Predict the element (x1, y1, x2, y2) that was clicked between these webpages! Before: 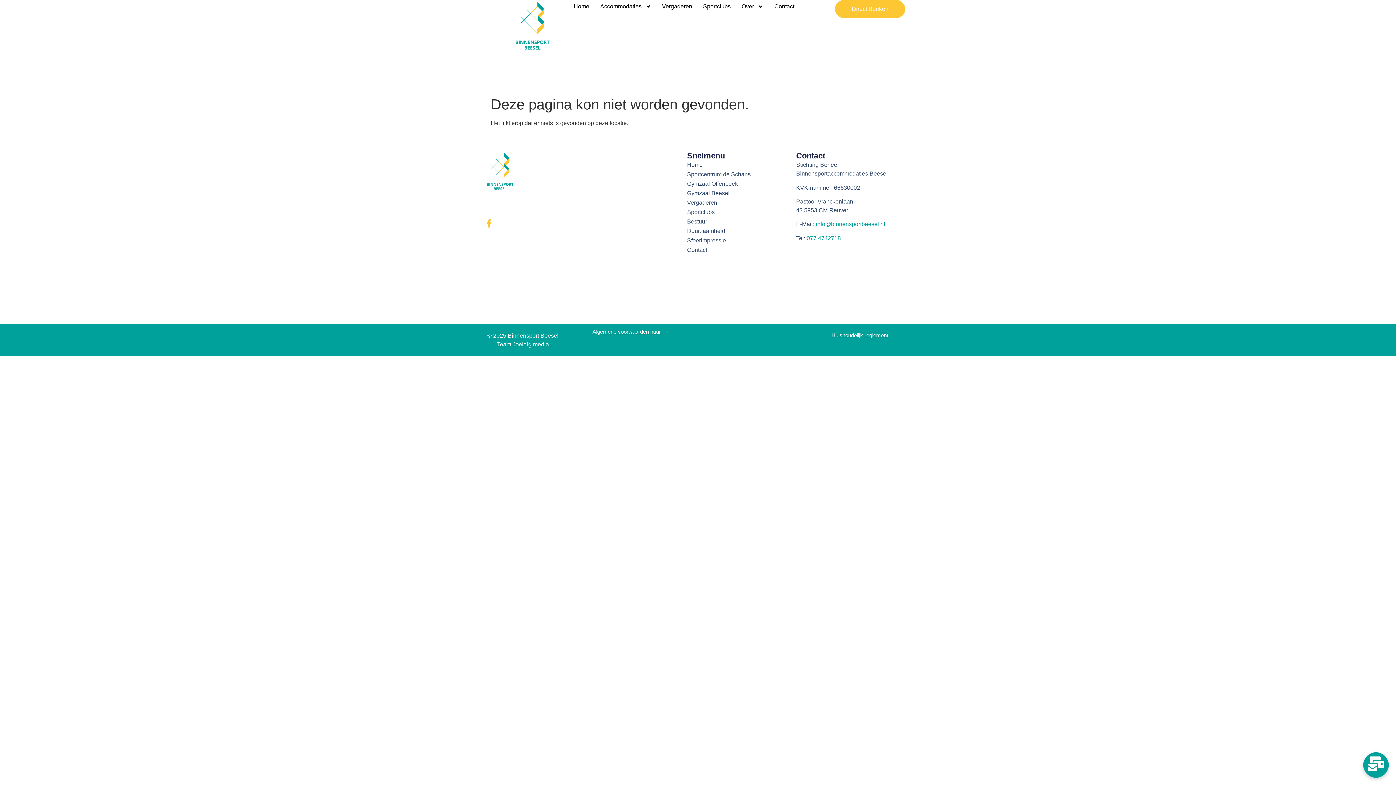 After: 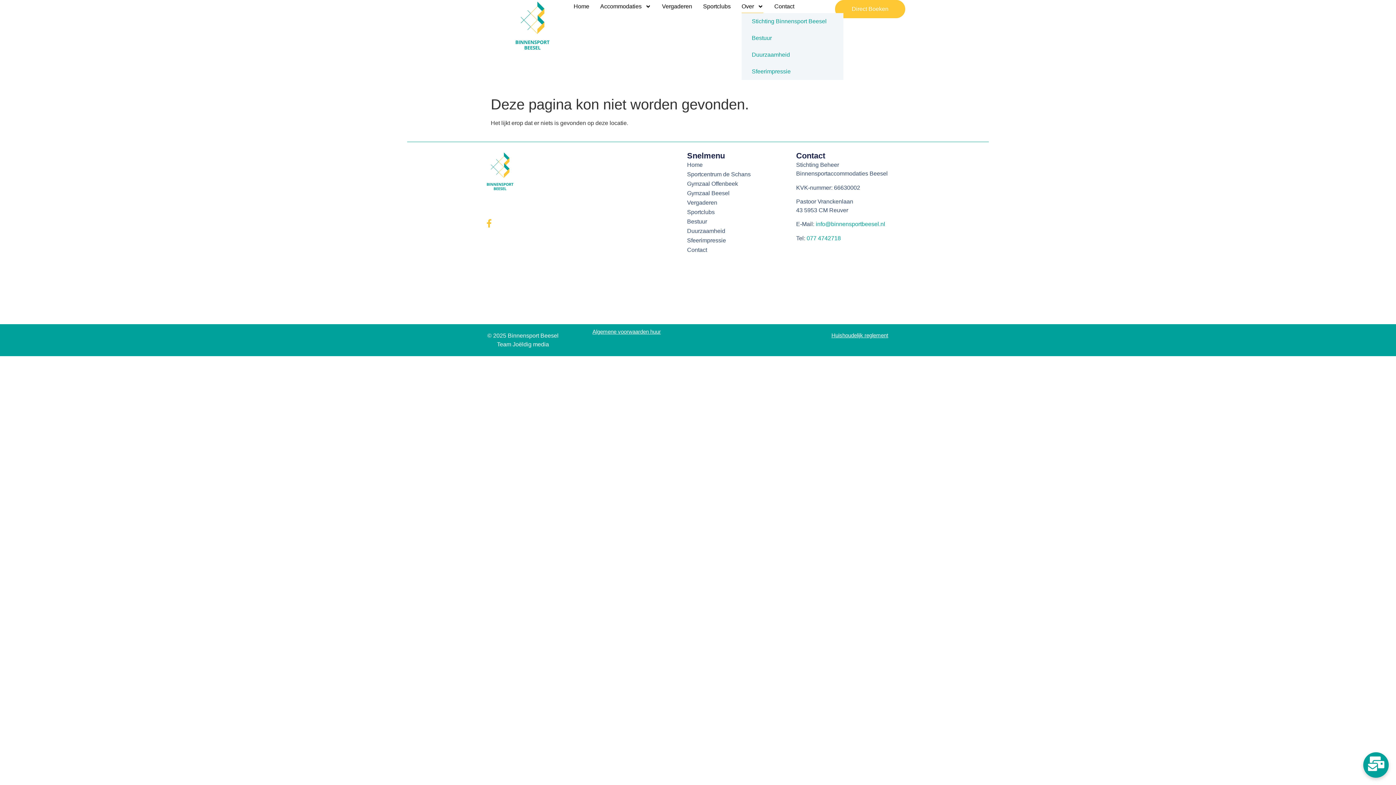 Action: label: Over bbox: (741, 0, 763, 13)